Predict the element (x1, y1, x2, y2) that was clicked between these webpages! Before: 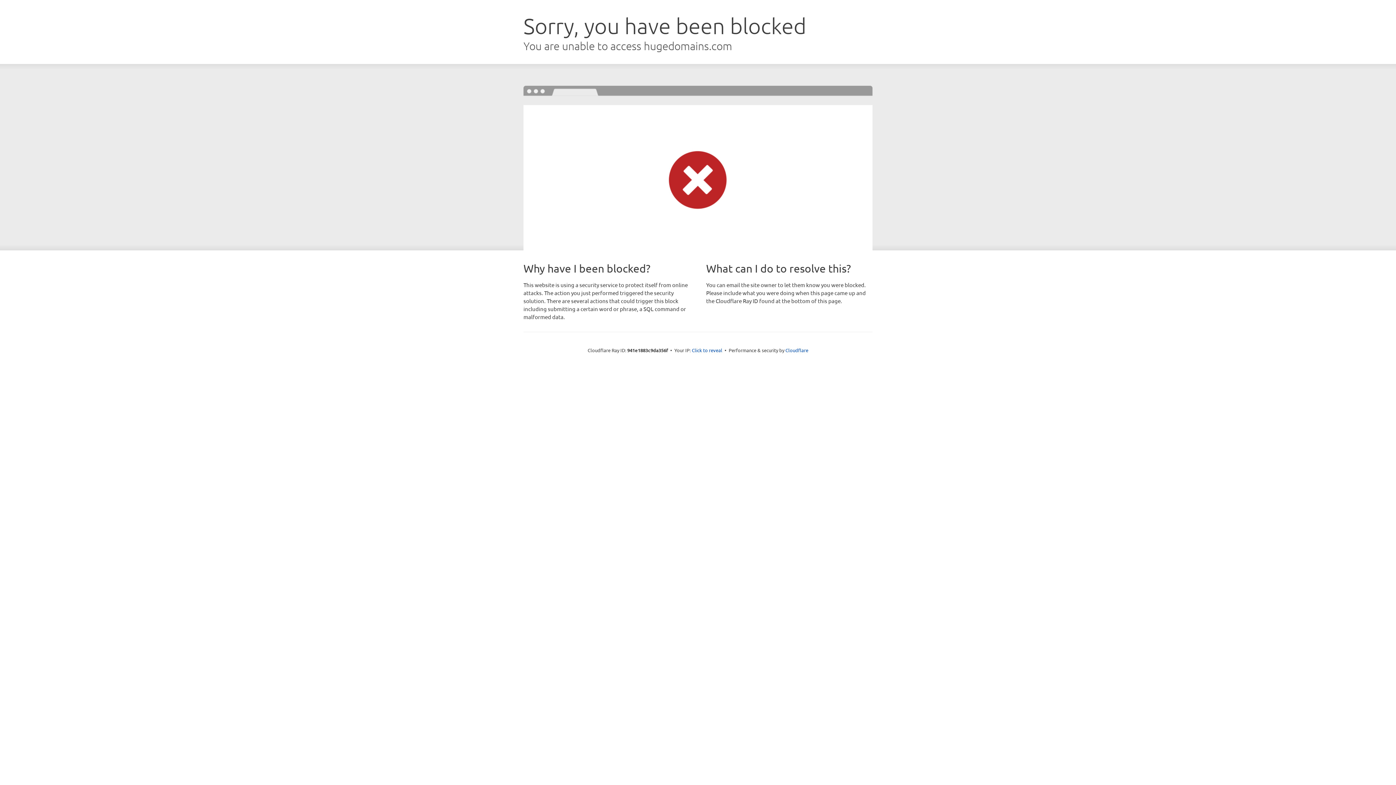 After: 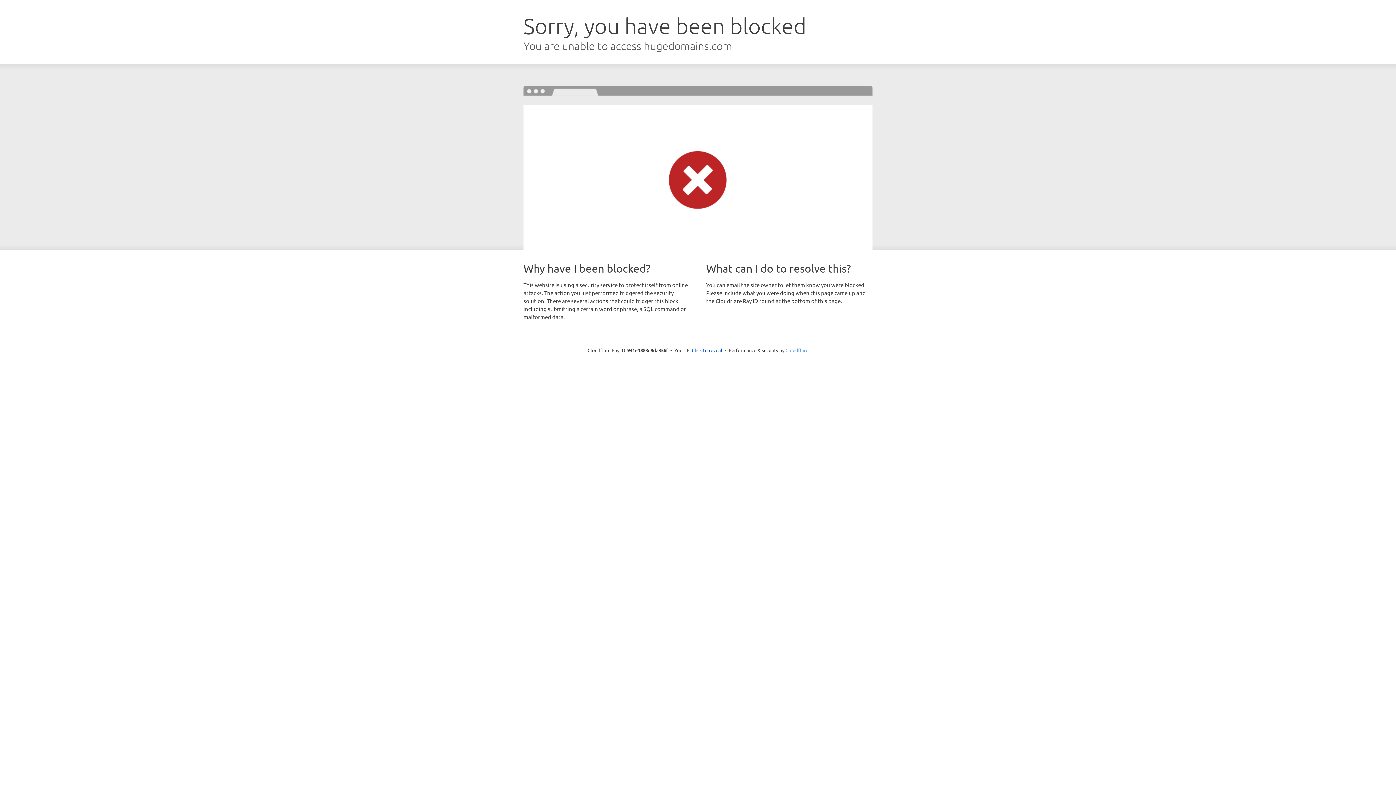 Action: label: Cloudflare bbox: (785, 347, 808, 353)